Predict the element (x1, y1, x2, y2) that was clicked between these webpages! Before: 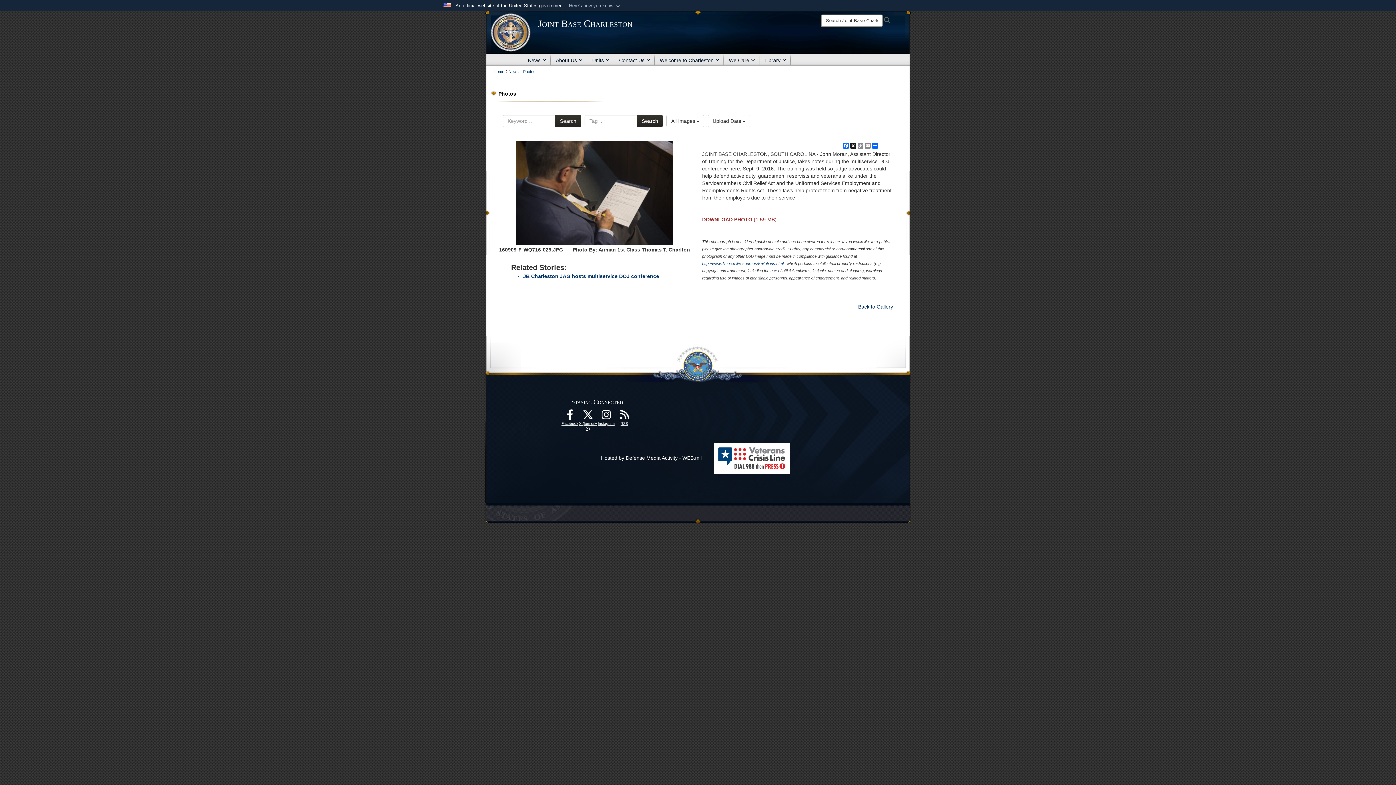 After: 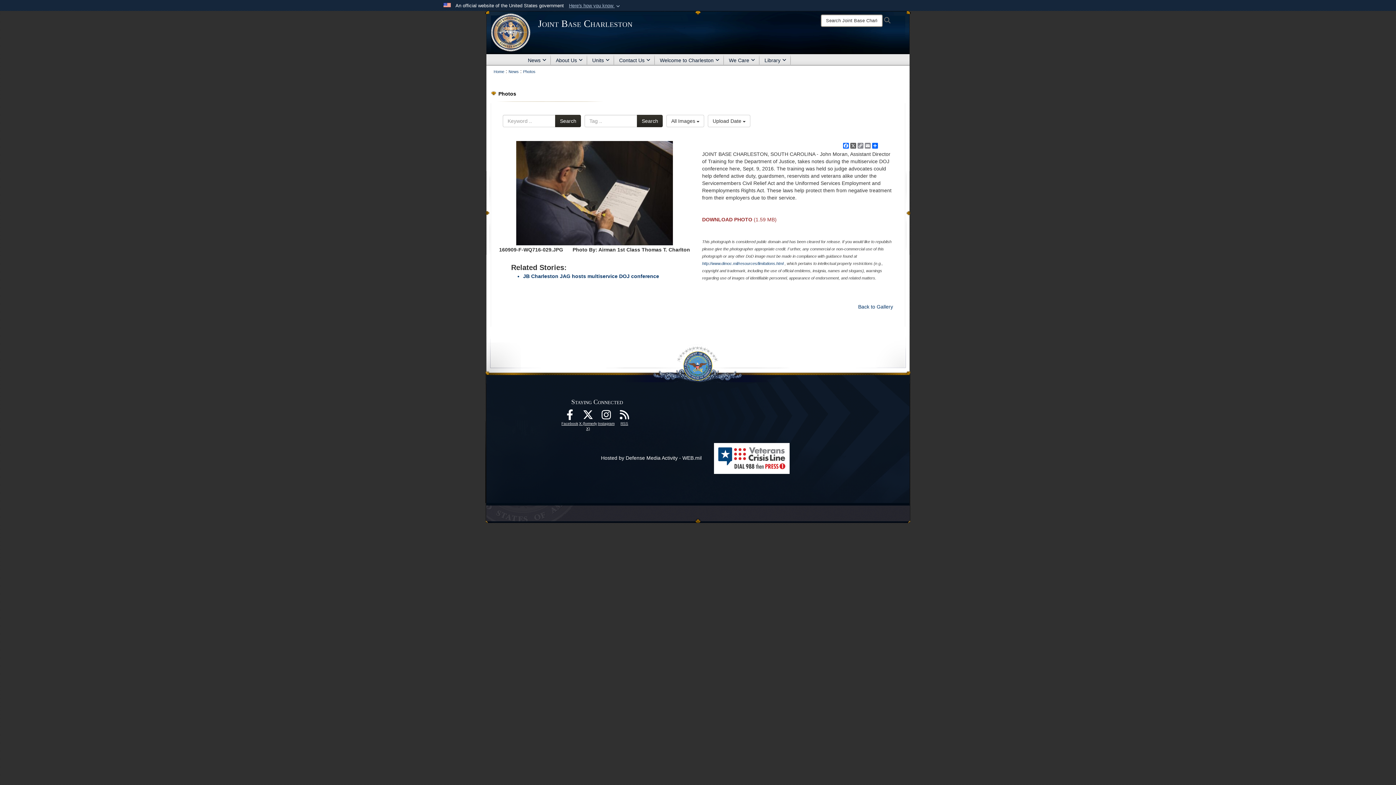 Action: label: X bbox: (849, 142, 856, 148)